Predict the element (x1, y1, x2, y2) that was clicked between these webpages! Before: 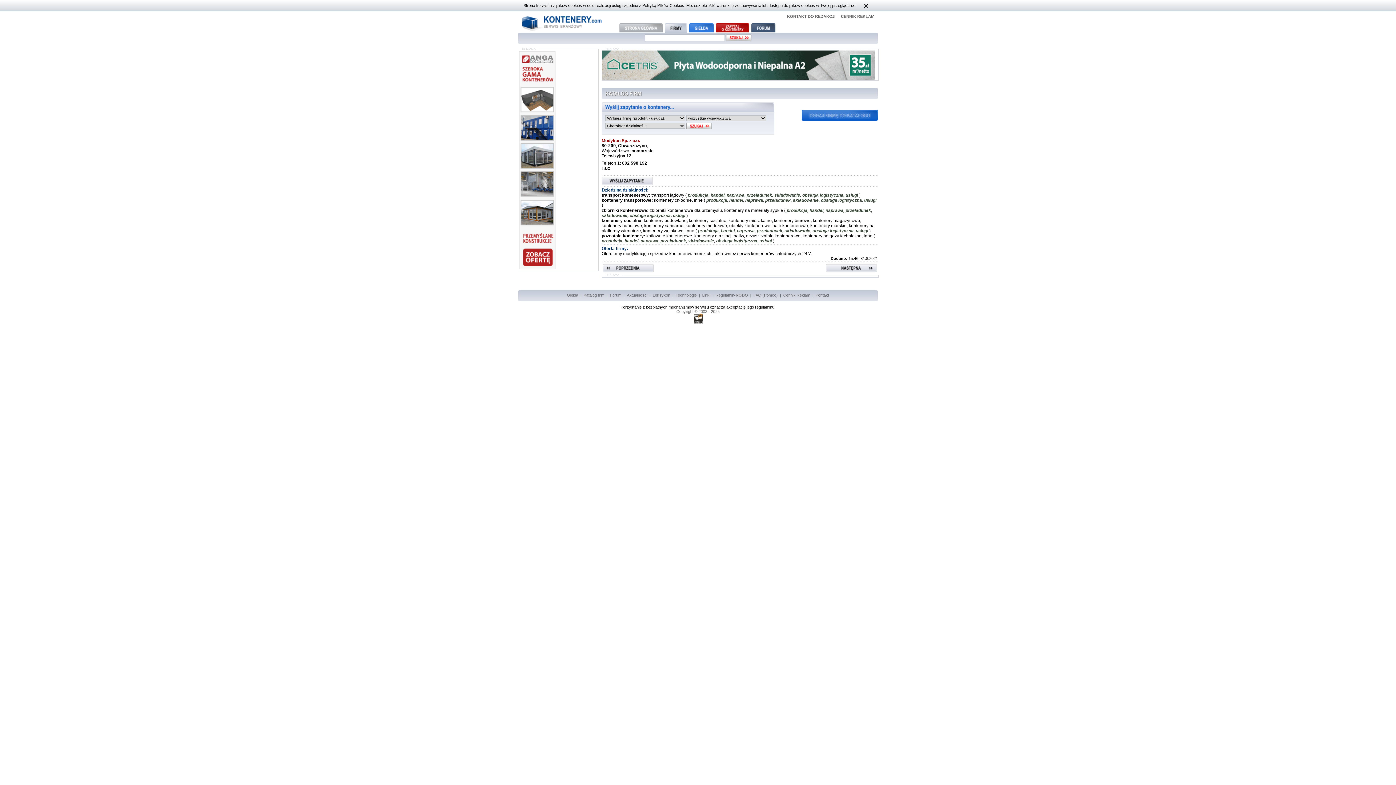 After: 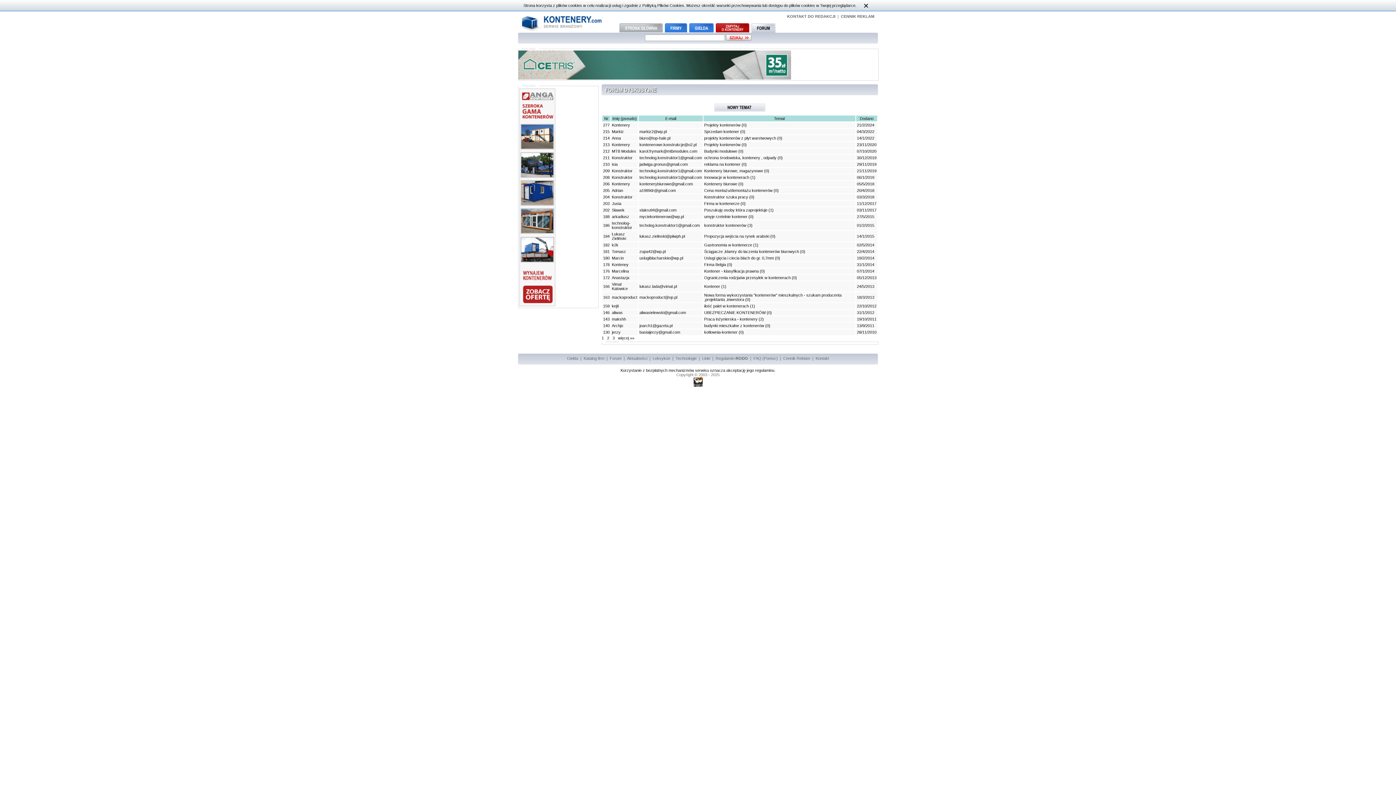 Action: bbox: (750, 29, 776, 33)